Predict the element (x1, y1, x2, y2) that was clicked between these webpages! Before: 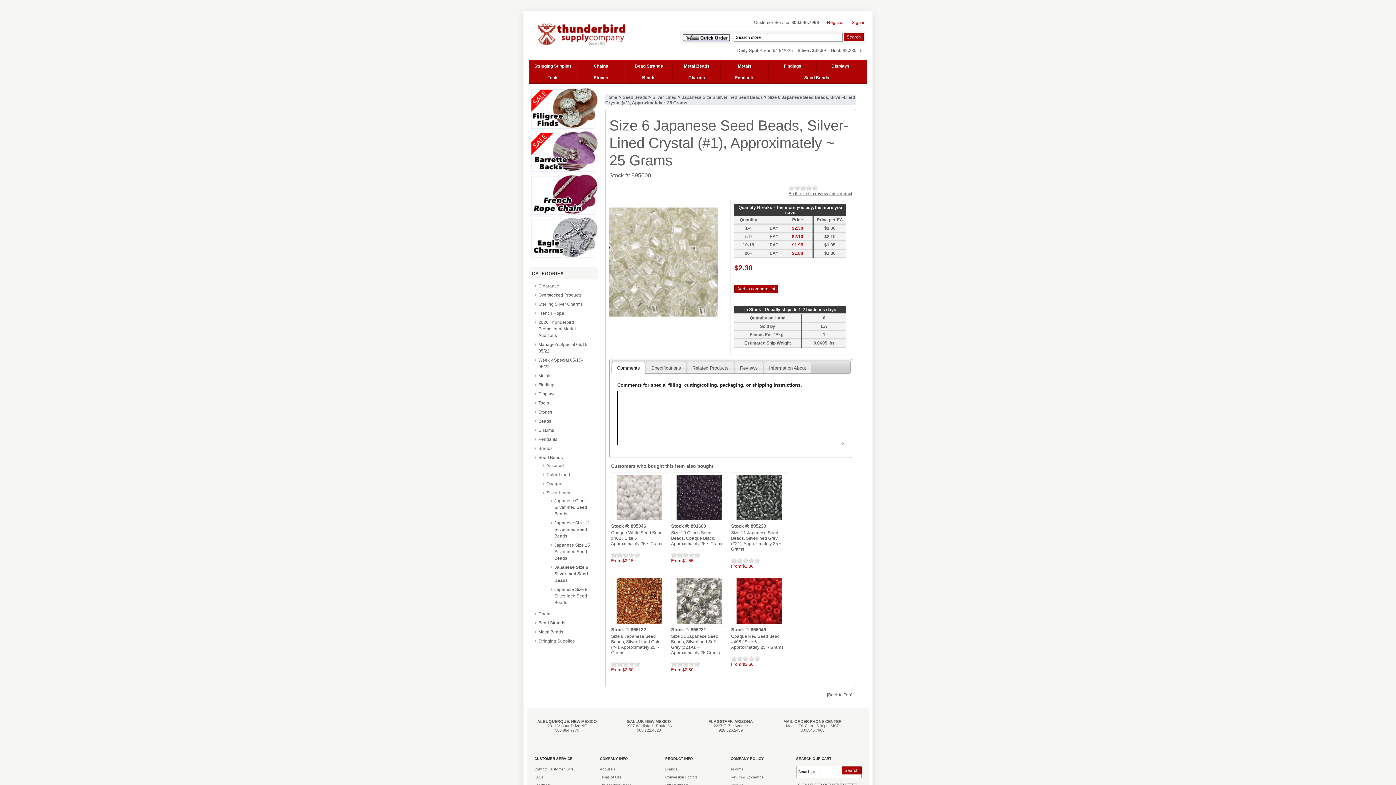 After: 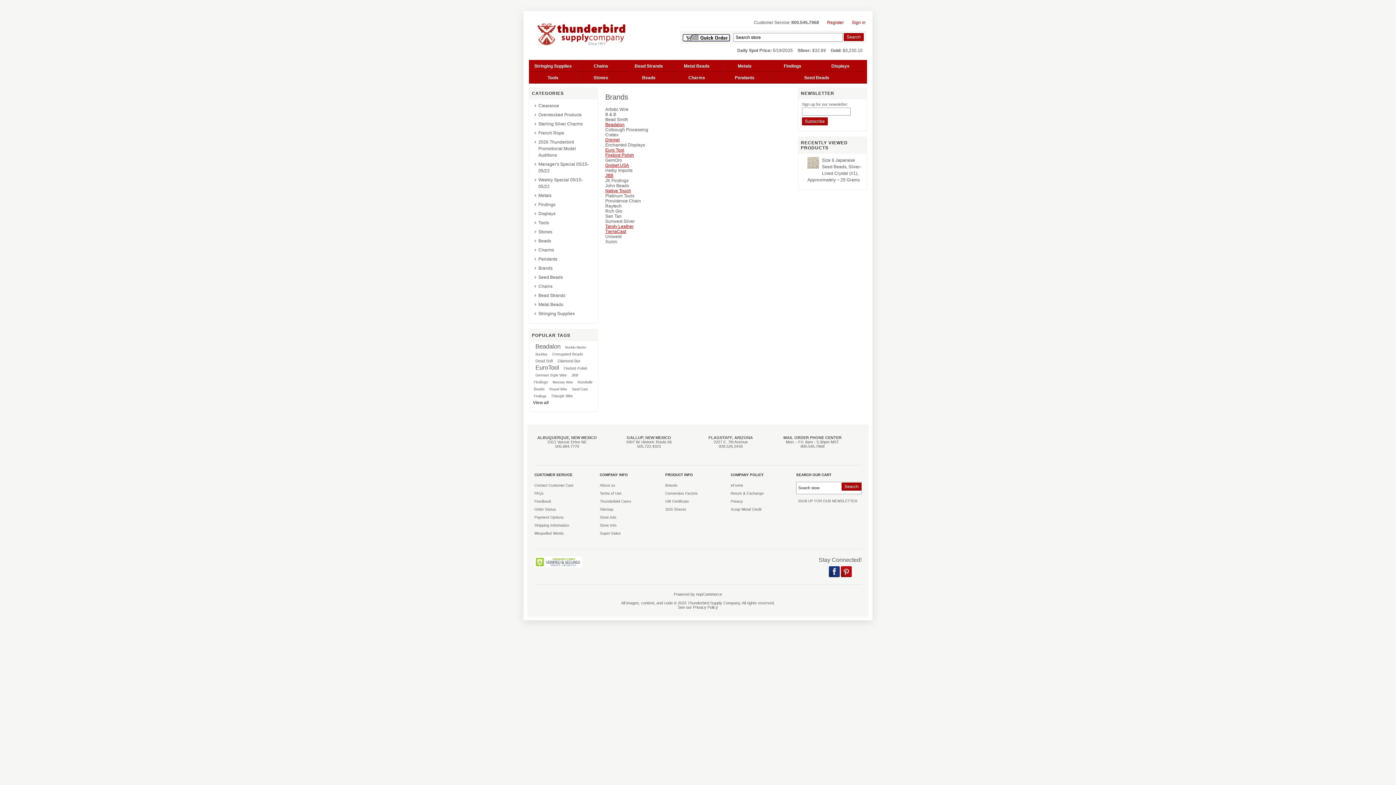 Action: label: Brands bbox: (665, 767, 677, 771)